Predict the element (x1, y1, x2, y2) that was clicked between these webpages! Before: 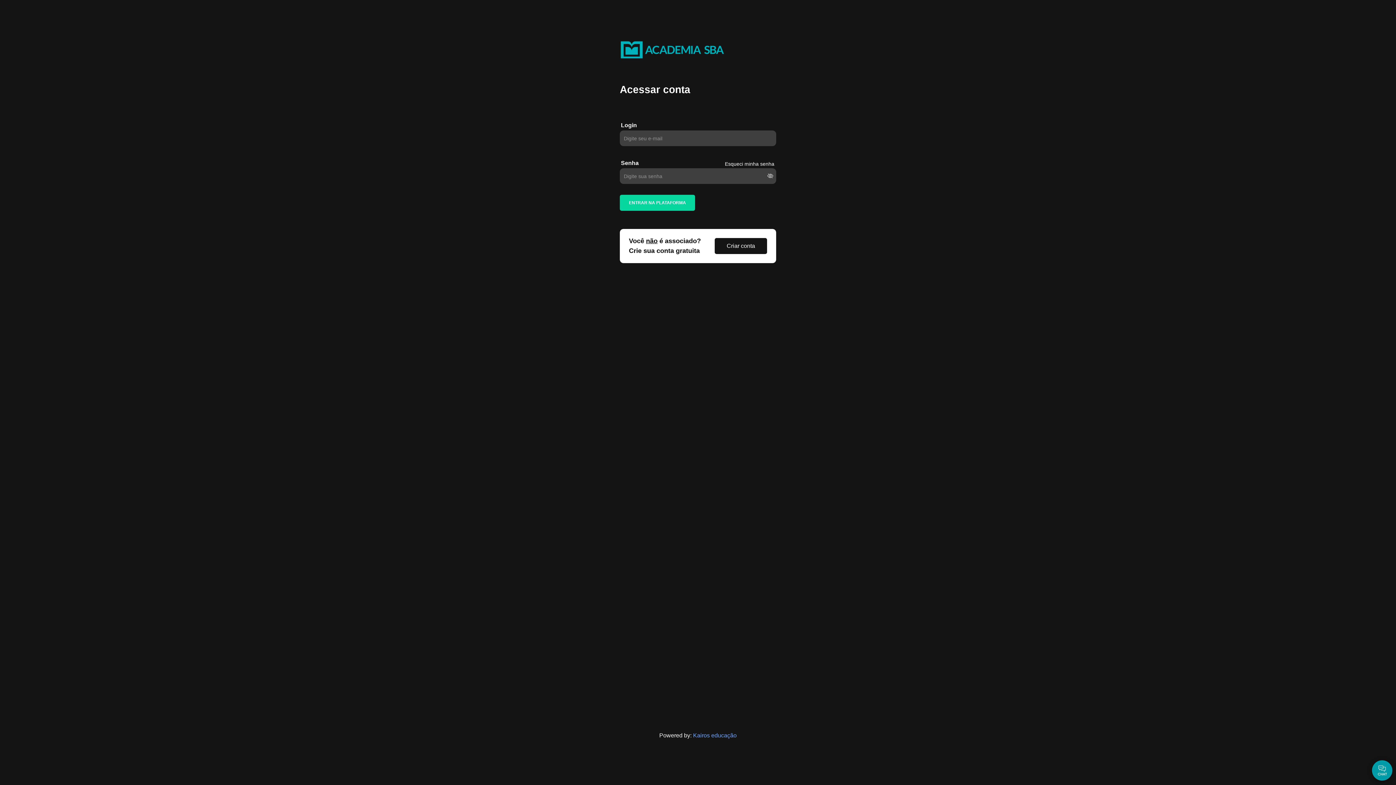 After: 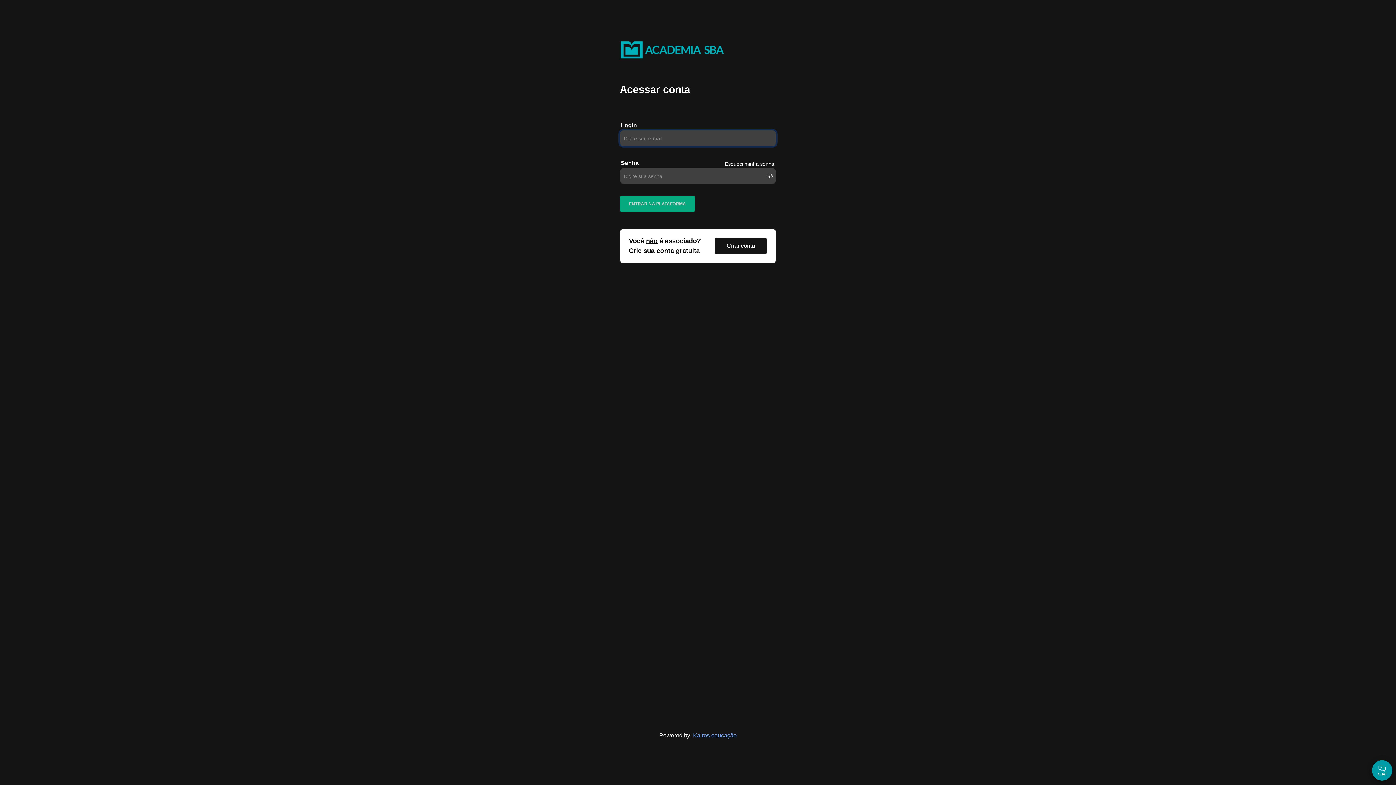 Action: label: ENTRAR NA PLATAFORMA bbox: (620, 194, 695, 210)